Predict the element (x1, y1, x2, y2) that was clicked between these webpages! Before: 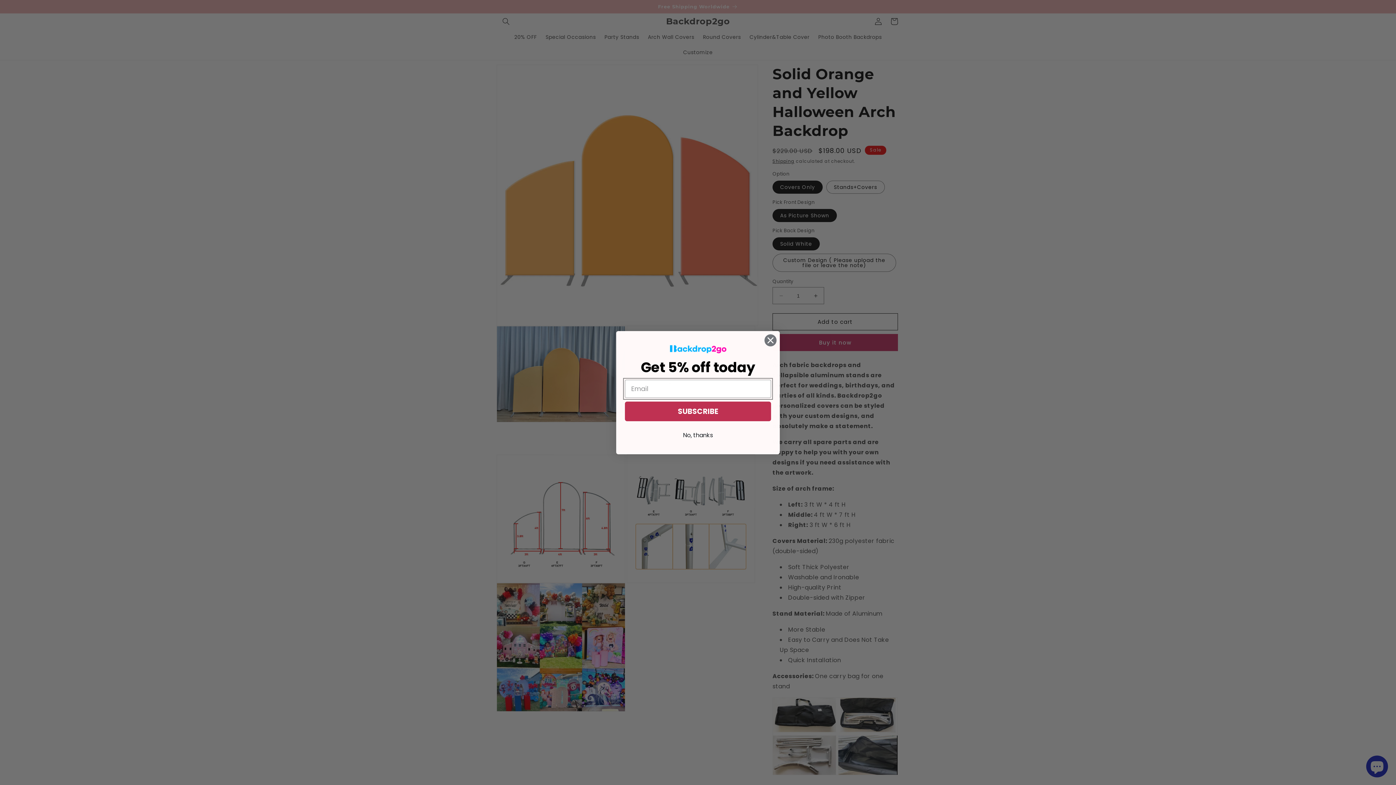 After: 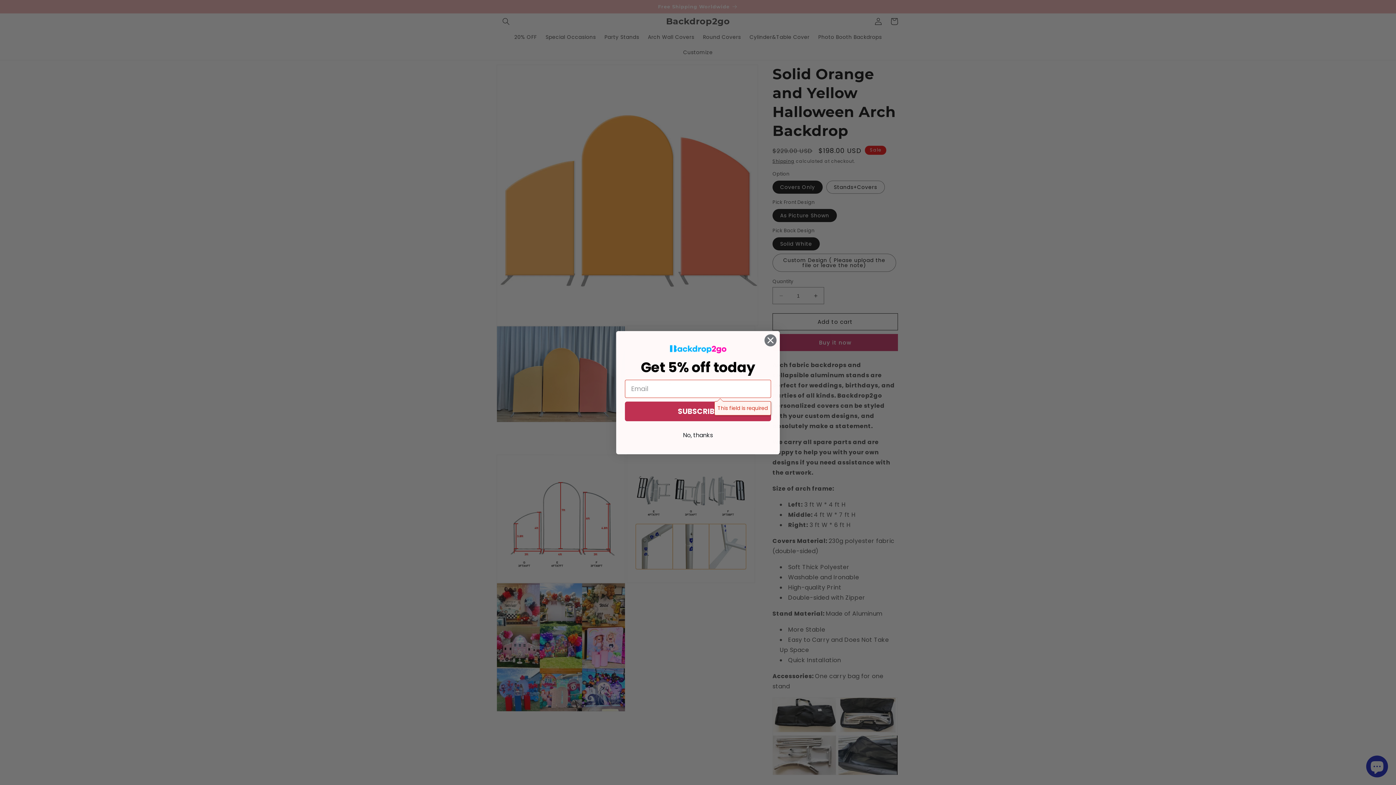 Action: bbox: (625, 401, 771, 421) label: SUBSCRIBE